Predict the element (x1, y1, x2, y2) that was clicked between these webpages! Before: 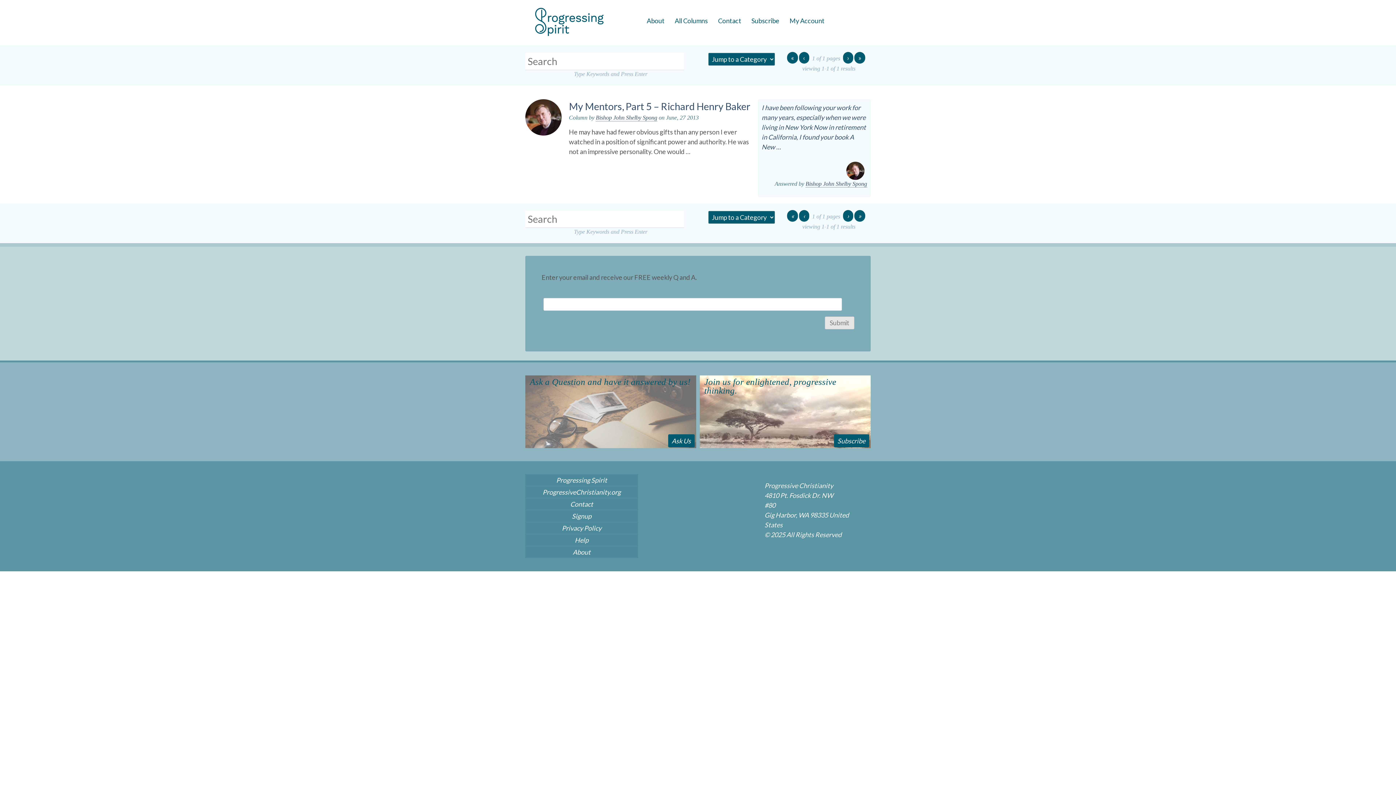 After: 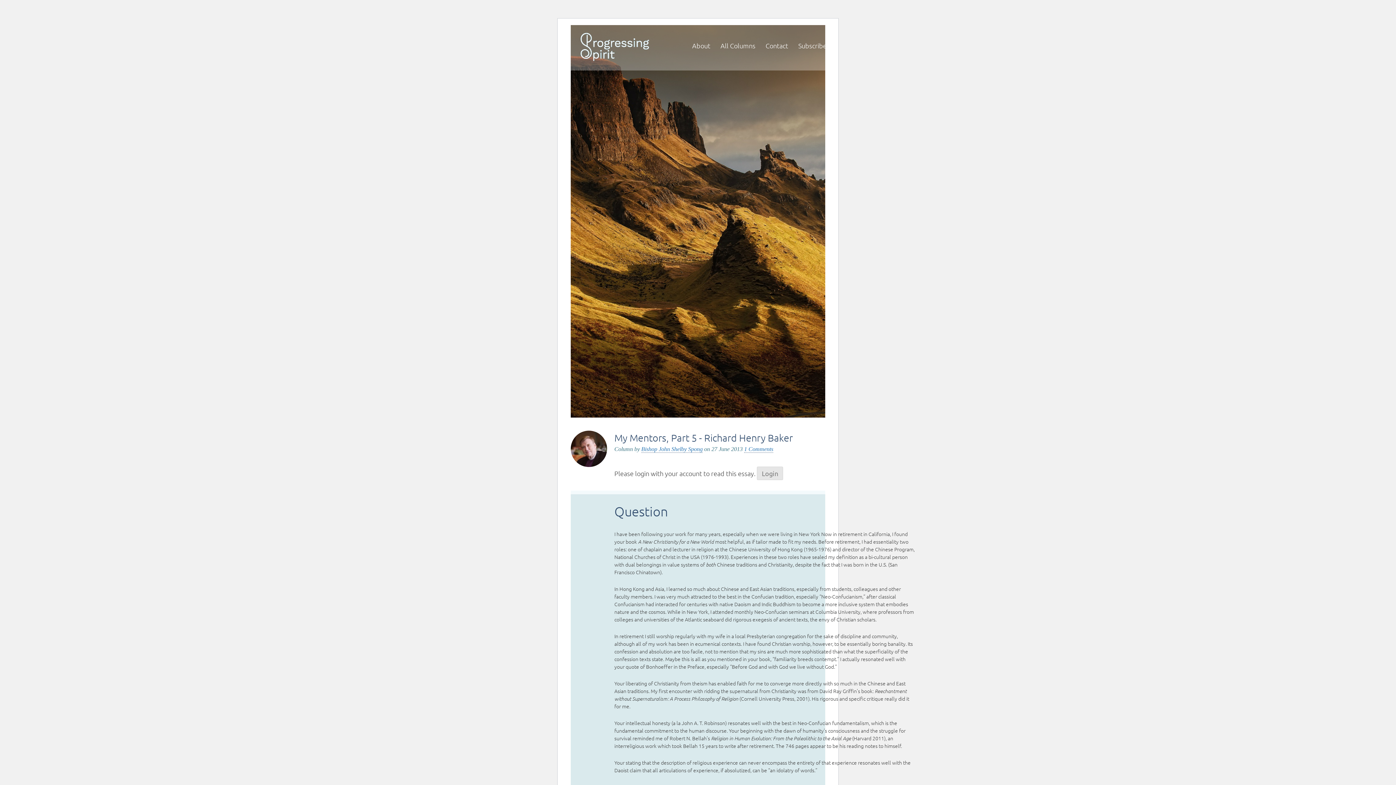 Action: bbox: (569, 100, 750, 112) label: My Mentors, Part 5 – Richard Henry Baker